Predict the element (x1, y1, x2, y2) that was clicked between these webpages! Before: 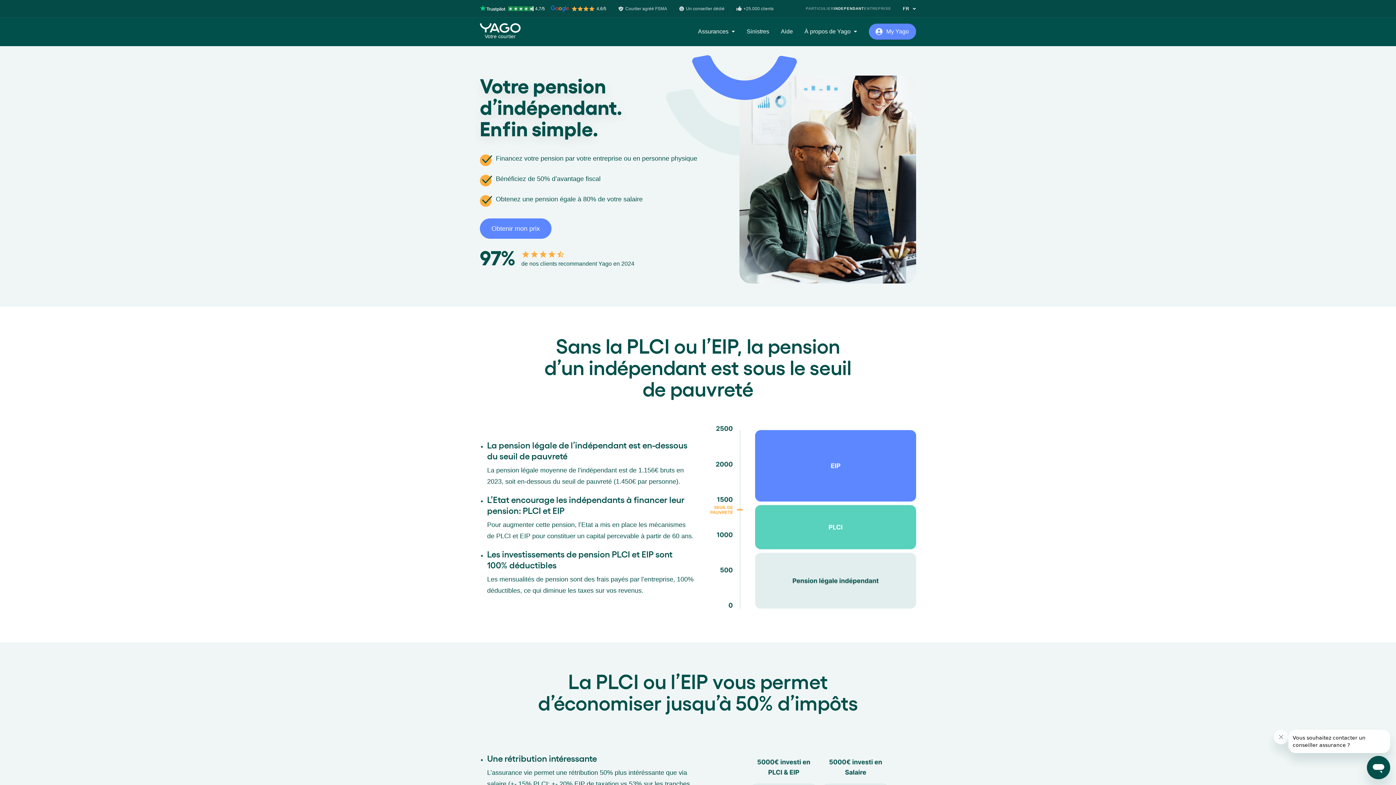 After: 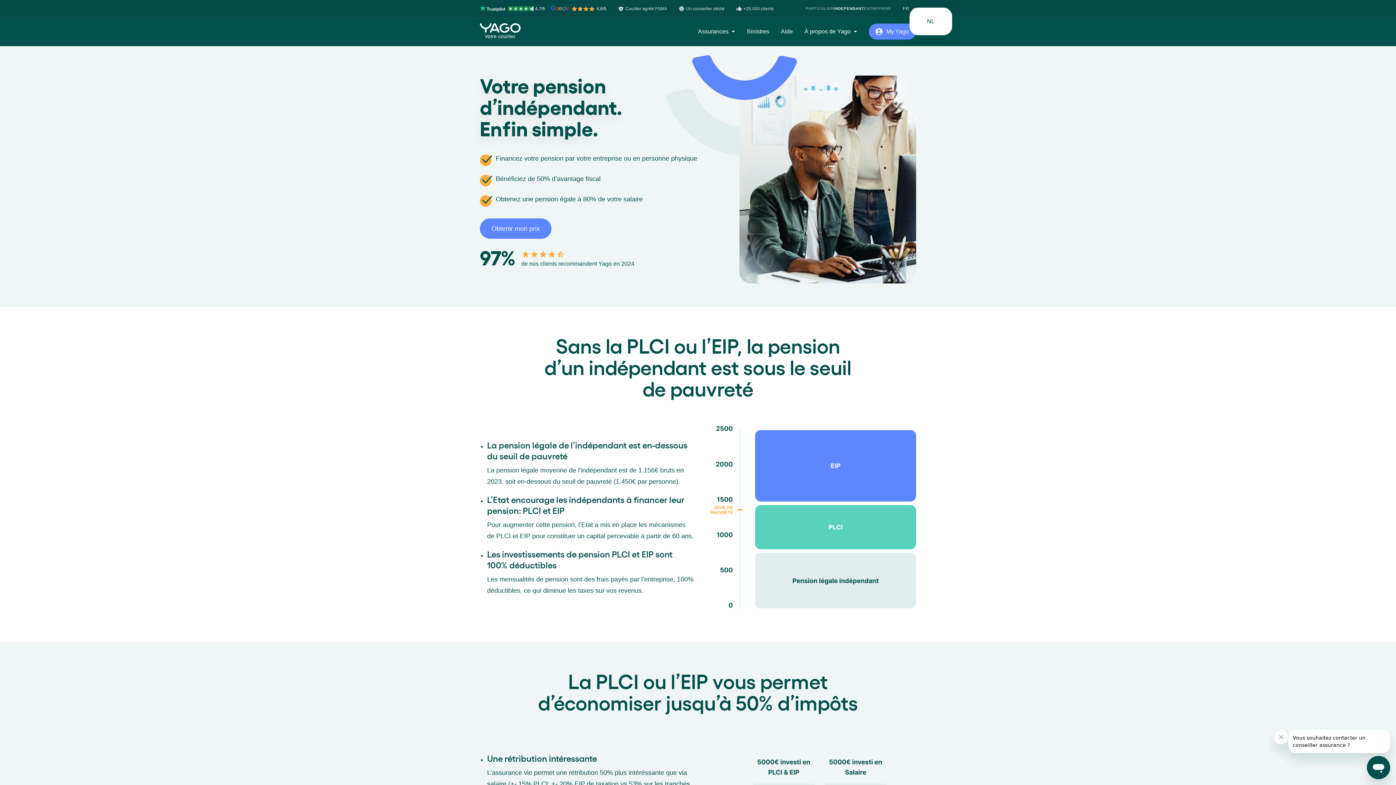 Action: label: FR bbox: (903, 5, 916, 11)